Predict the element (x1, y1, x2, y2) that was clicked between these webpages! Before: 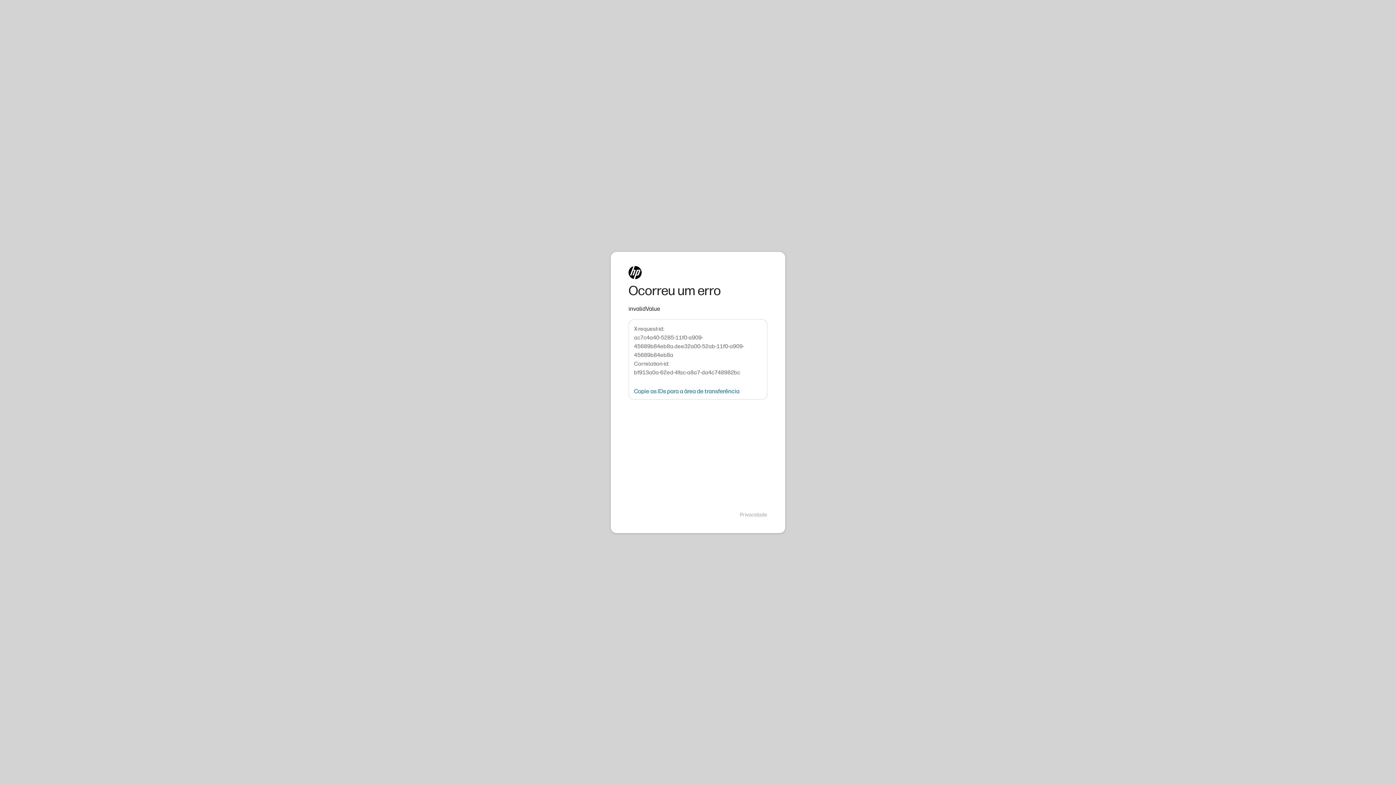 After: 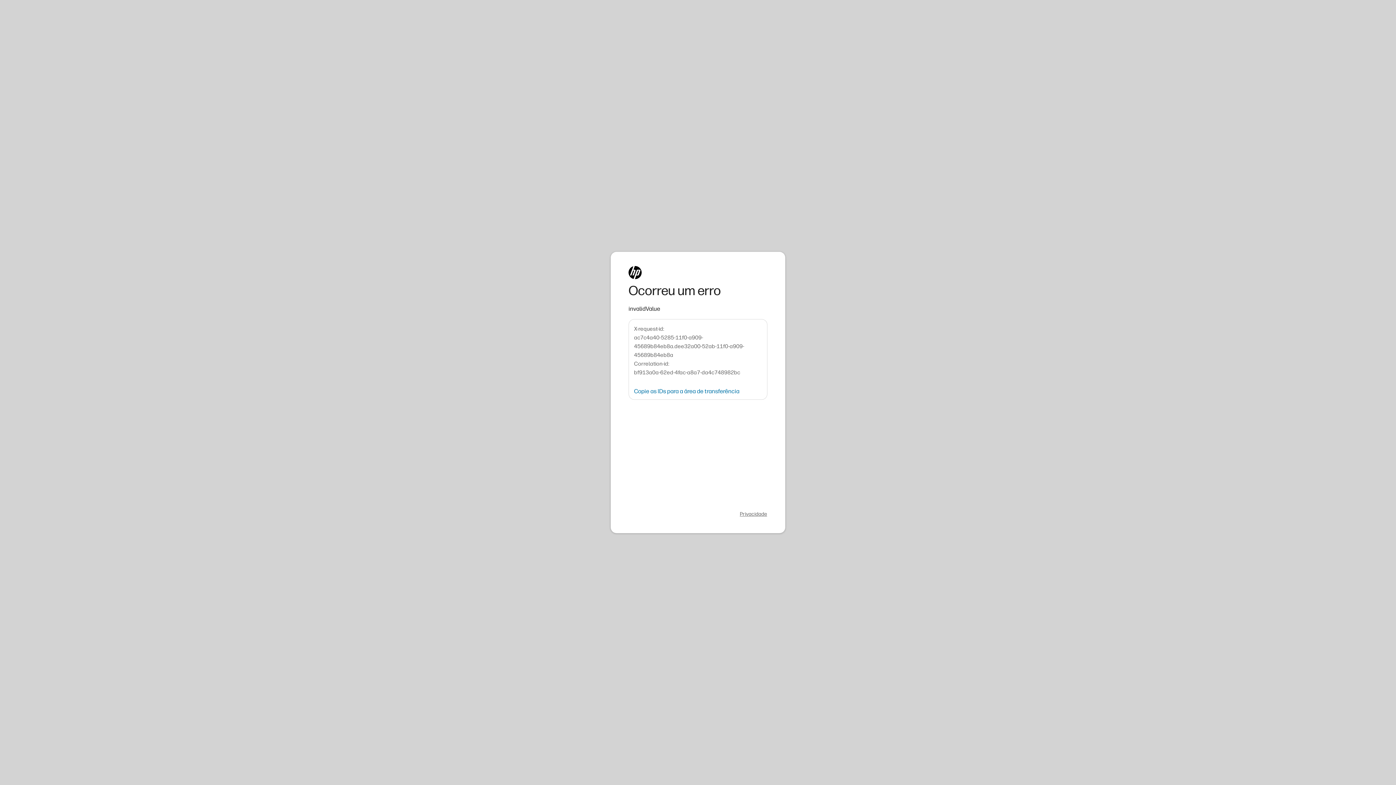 Action: bbox: (740, 511, 767, 518) label: Privacidade